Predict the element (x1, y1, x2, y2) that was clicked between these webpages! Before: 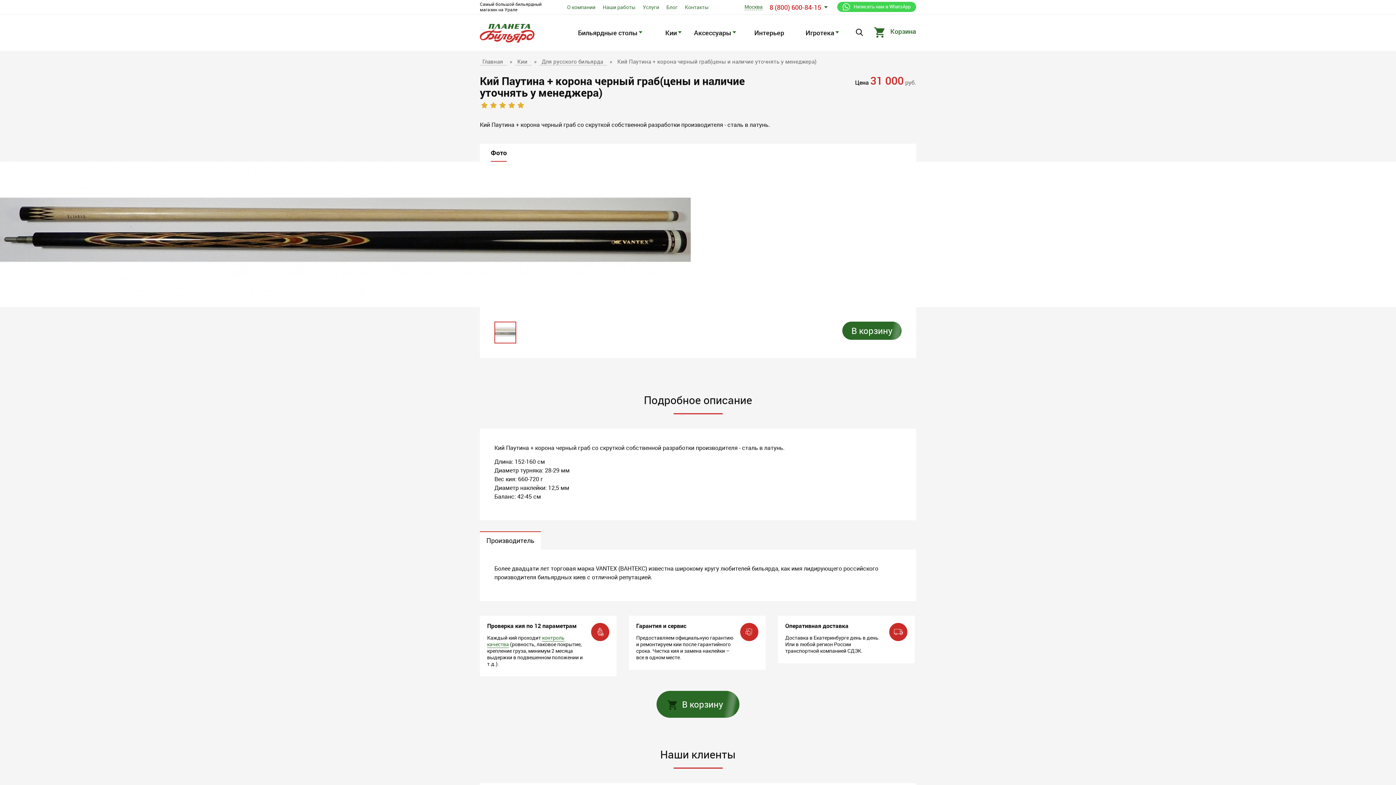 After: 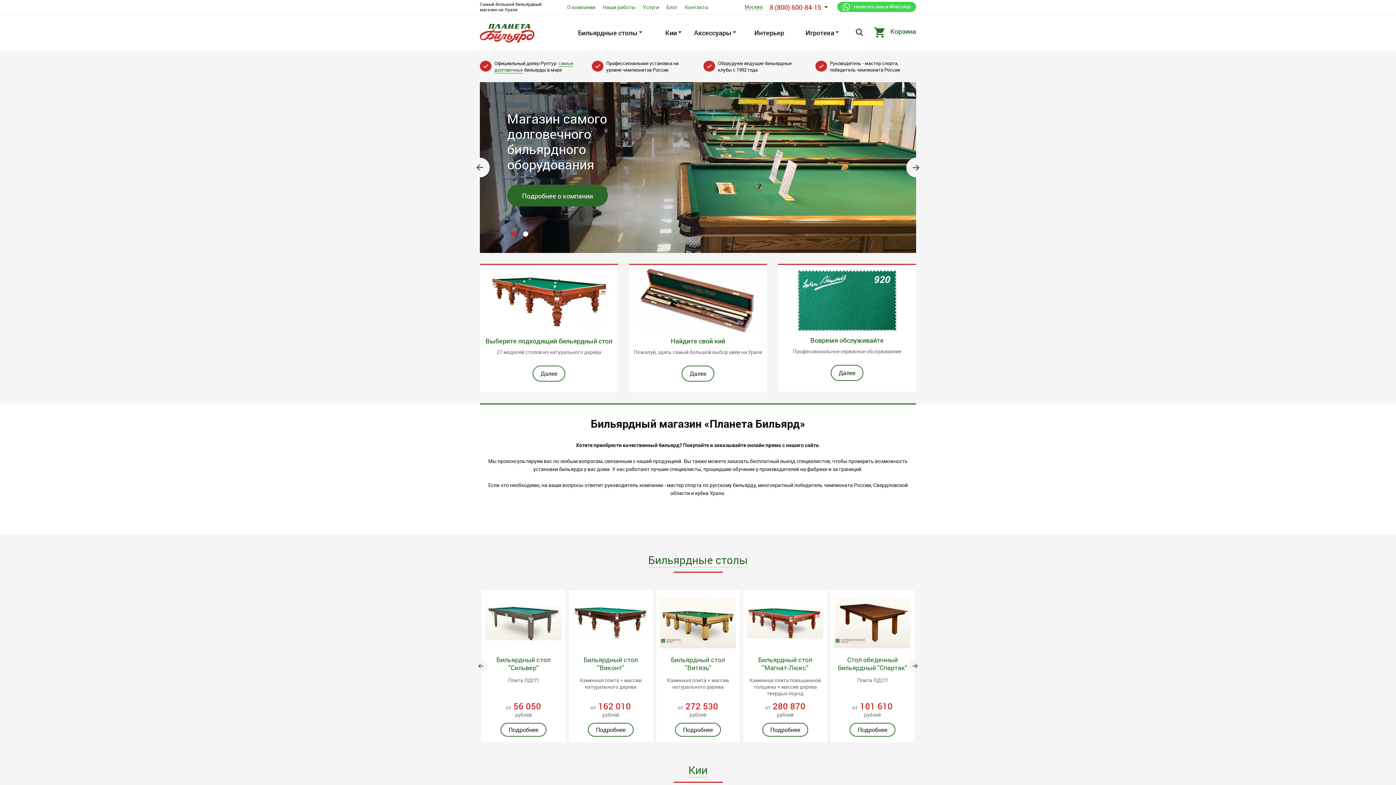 Action: label: Главная  bbox: (480, 57, 507, 65)